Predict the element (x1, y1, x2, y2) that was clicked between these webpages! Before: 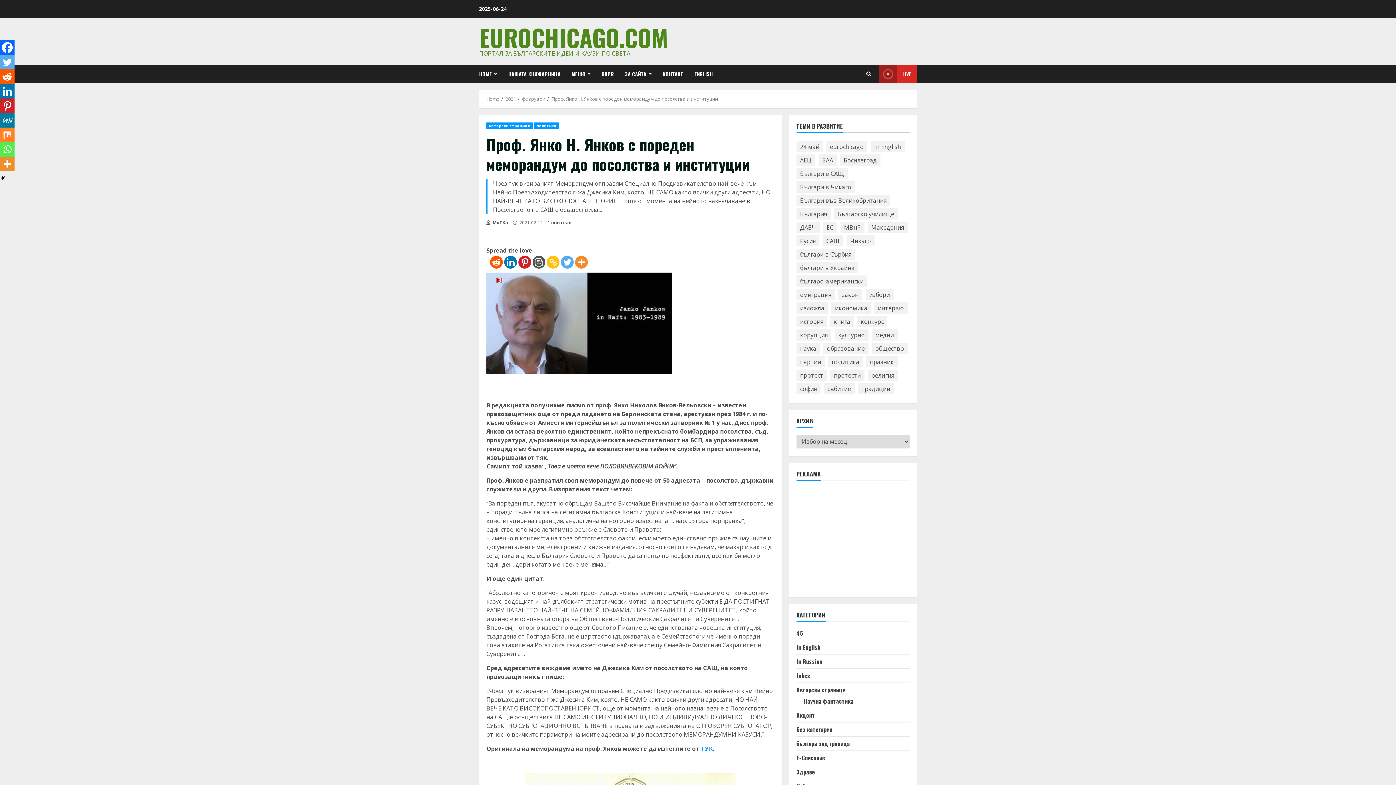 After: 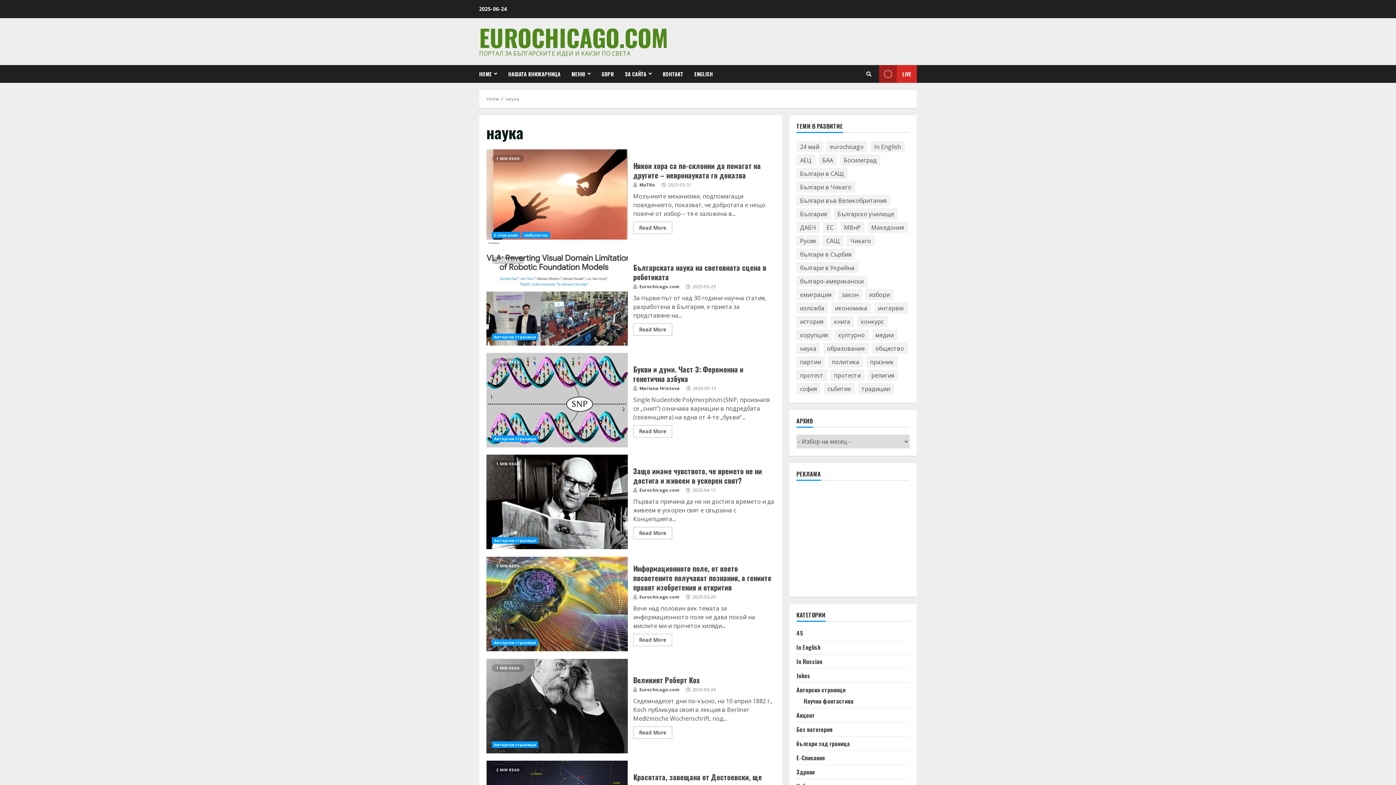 Action: label: наука (274 обекти) bbox: (796, 342, 820, 354)